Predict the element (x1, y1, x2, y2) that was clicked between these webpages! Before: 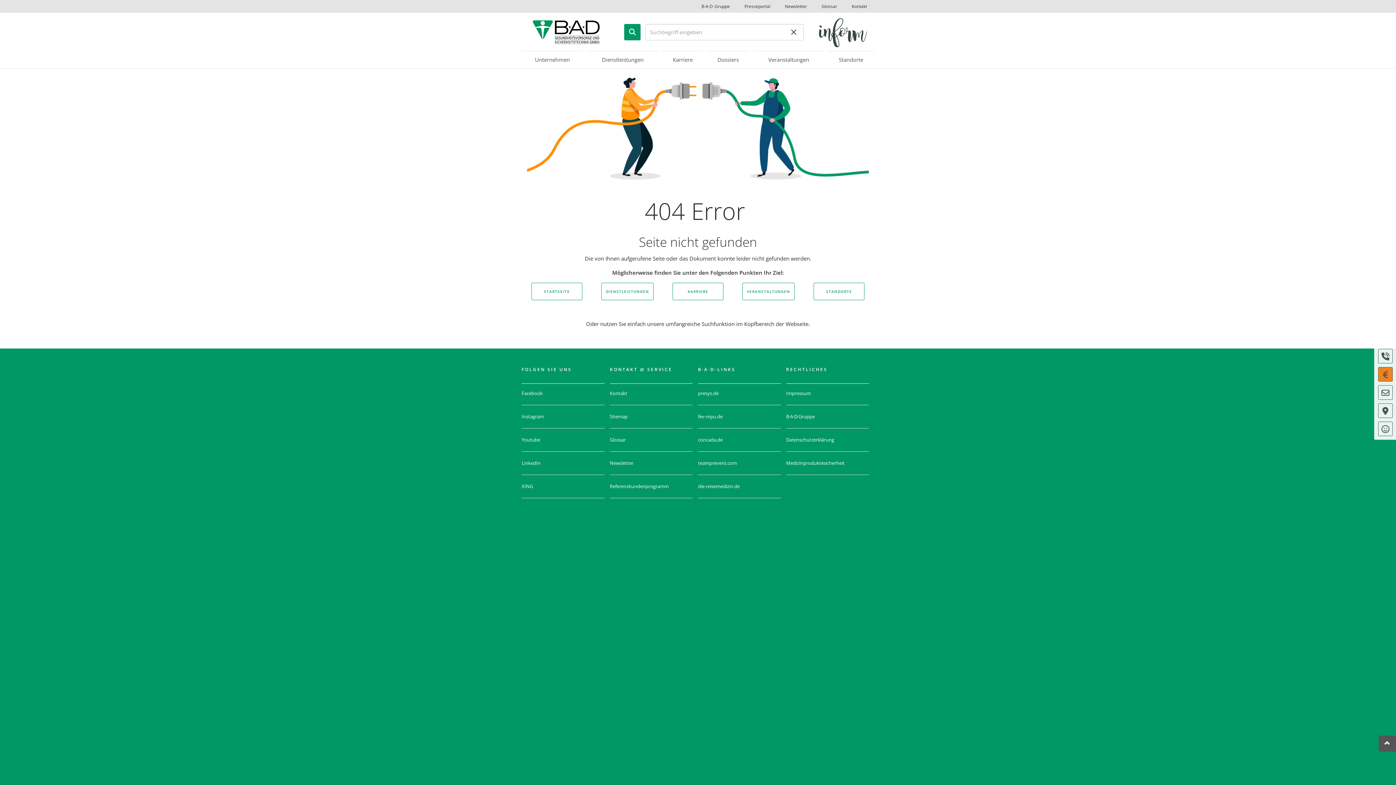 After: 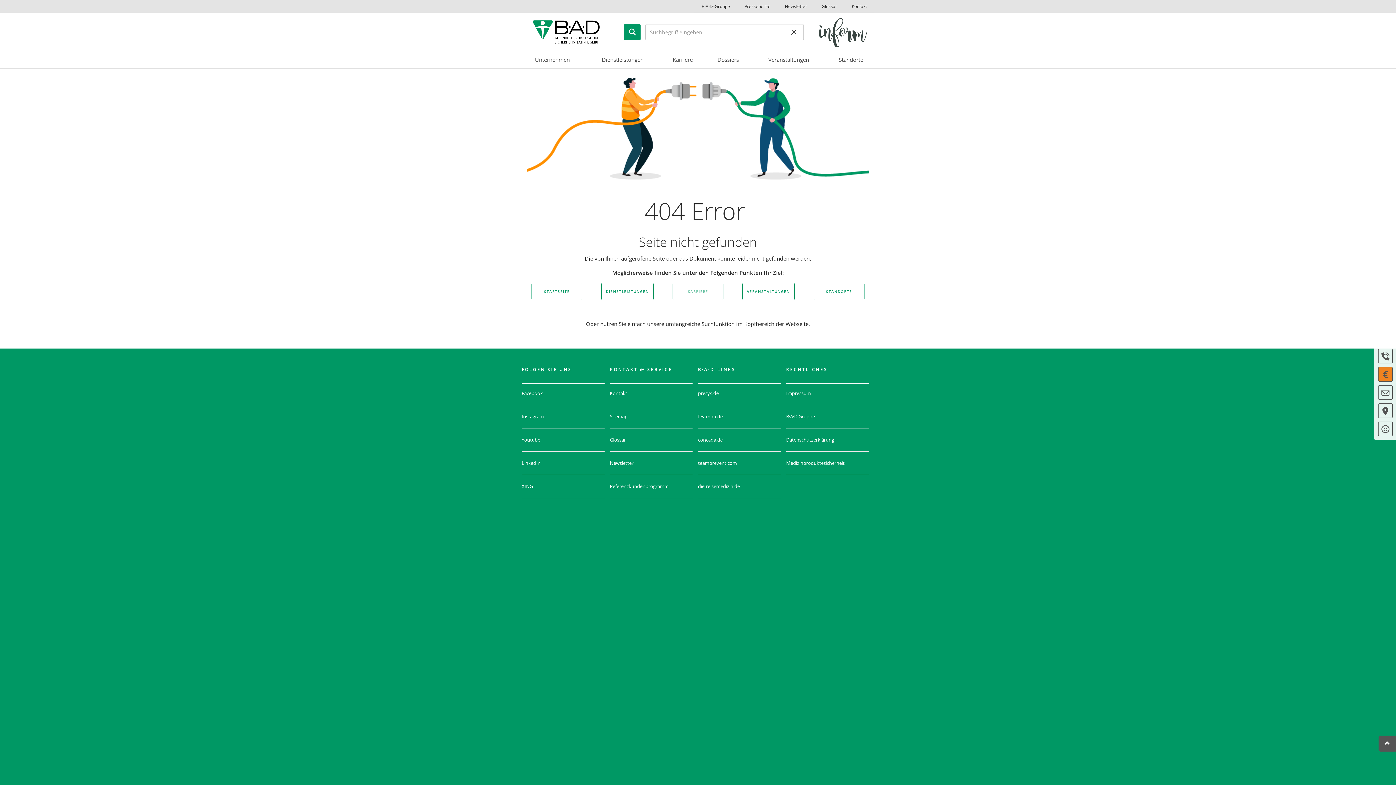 Action: label: KARRIERE bbox: (672, 283, 723, 300)